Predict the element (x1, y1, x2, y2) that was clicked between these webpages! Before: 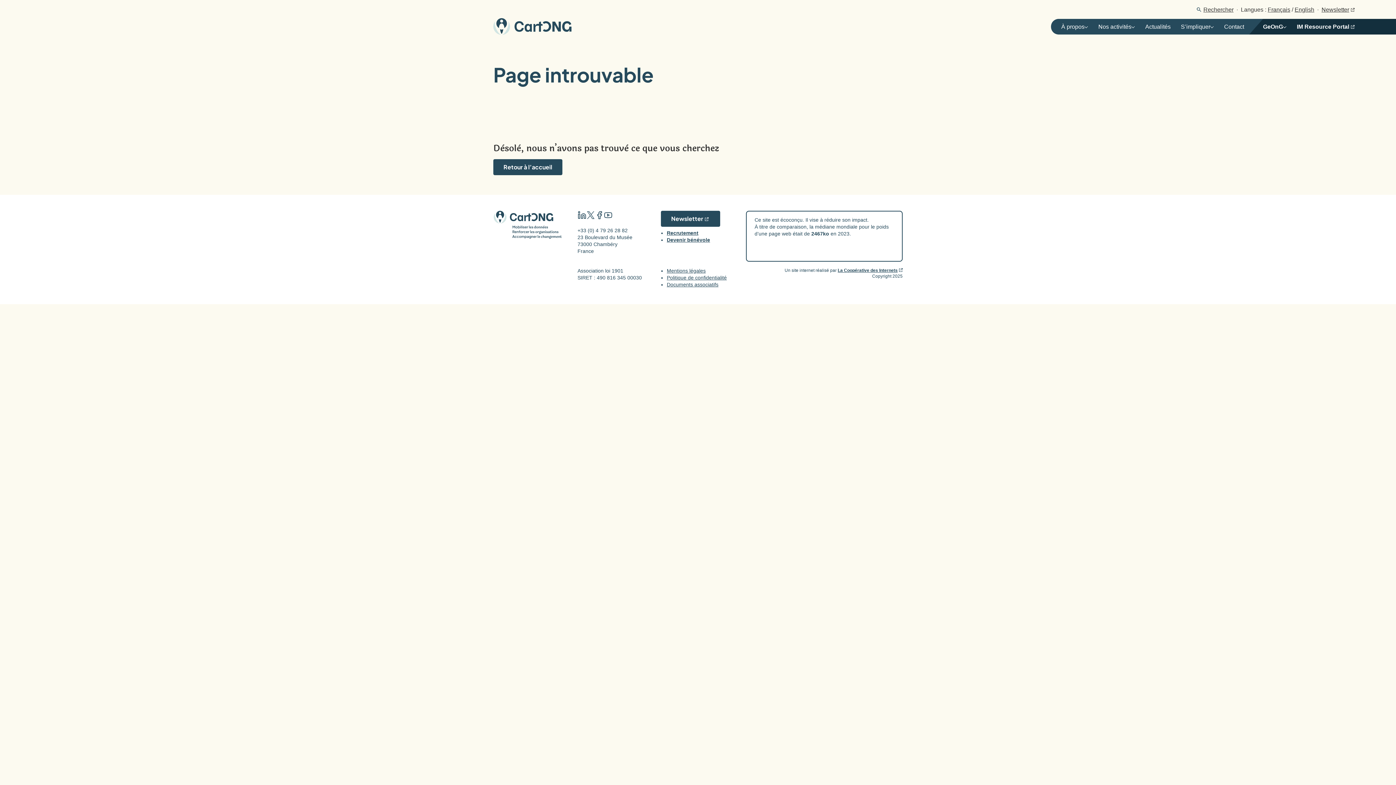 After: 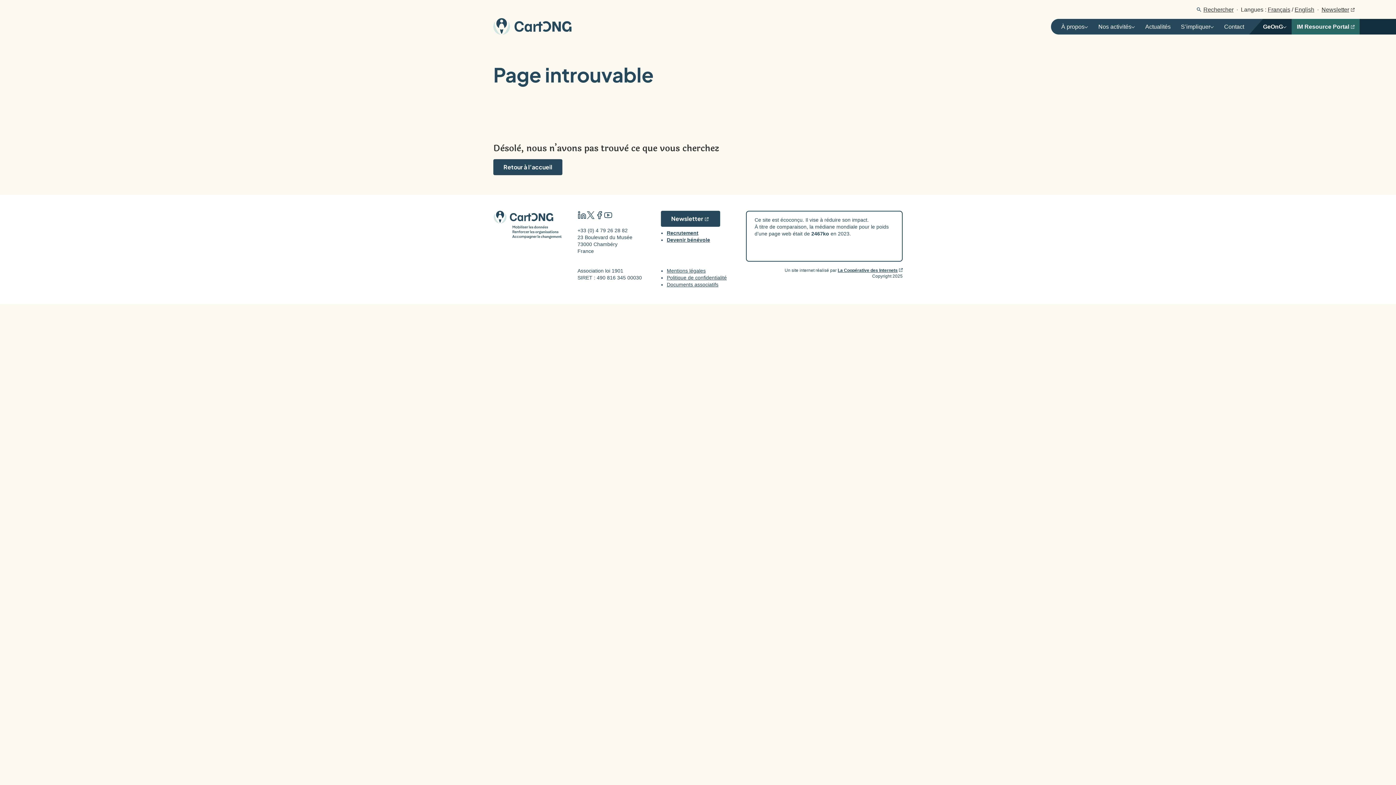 Action: bbox: (1292, 18, 1360, 34) label: IM Resource Portal